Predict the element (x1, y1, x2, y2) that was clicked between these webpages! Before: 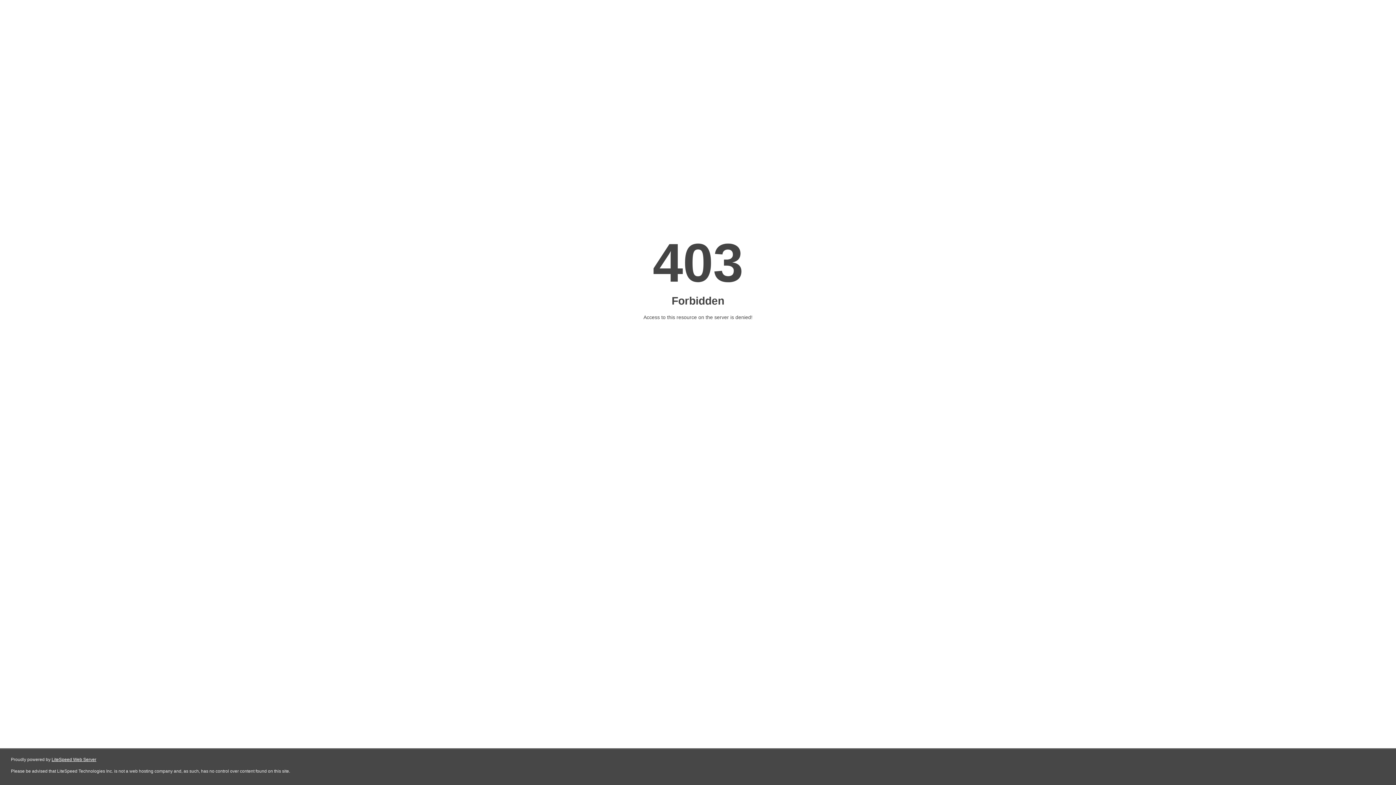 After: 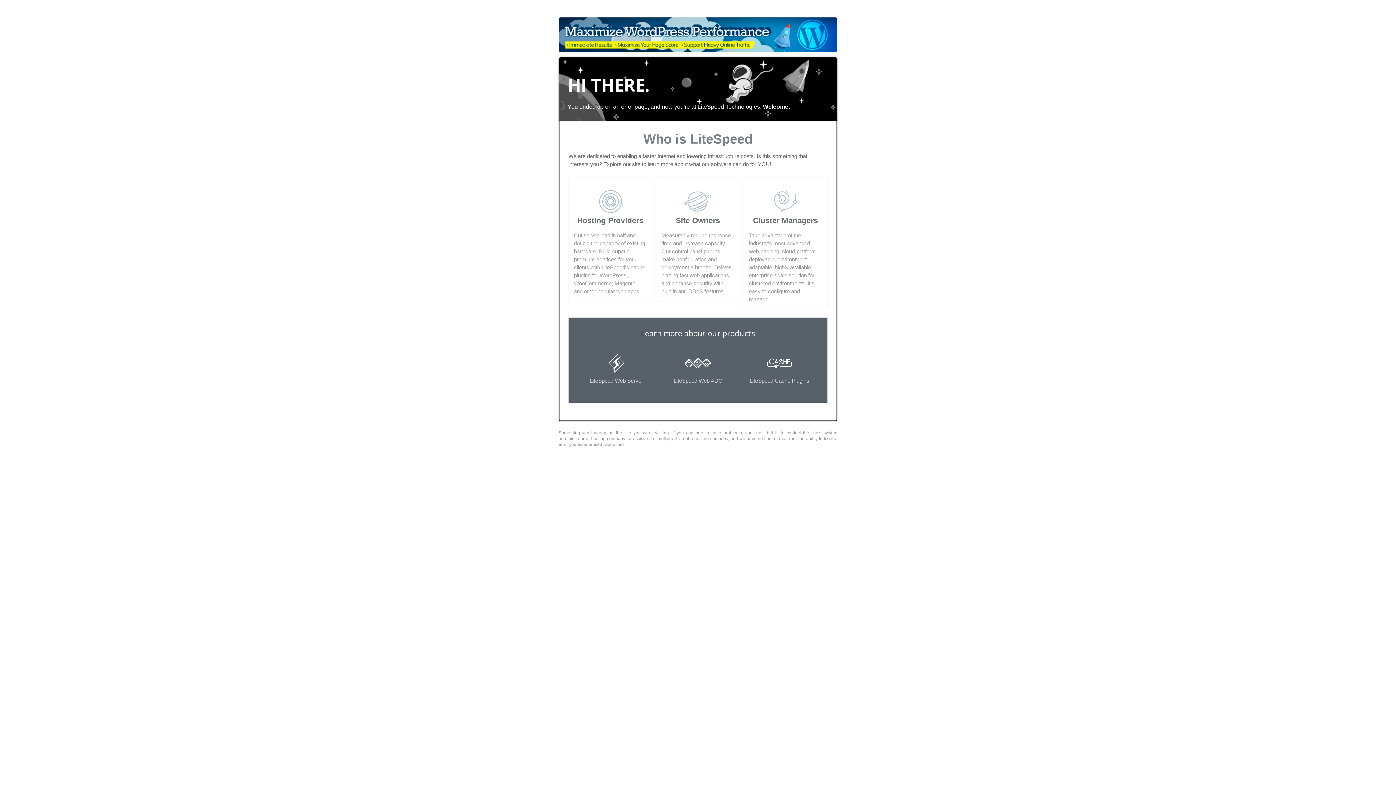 Action: bbox: (51, 757, 96, 762) label: LiteSpeed Web Server